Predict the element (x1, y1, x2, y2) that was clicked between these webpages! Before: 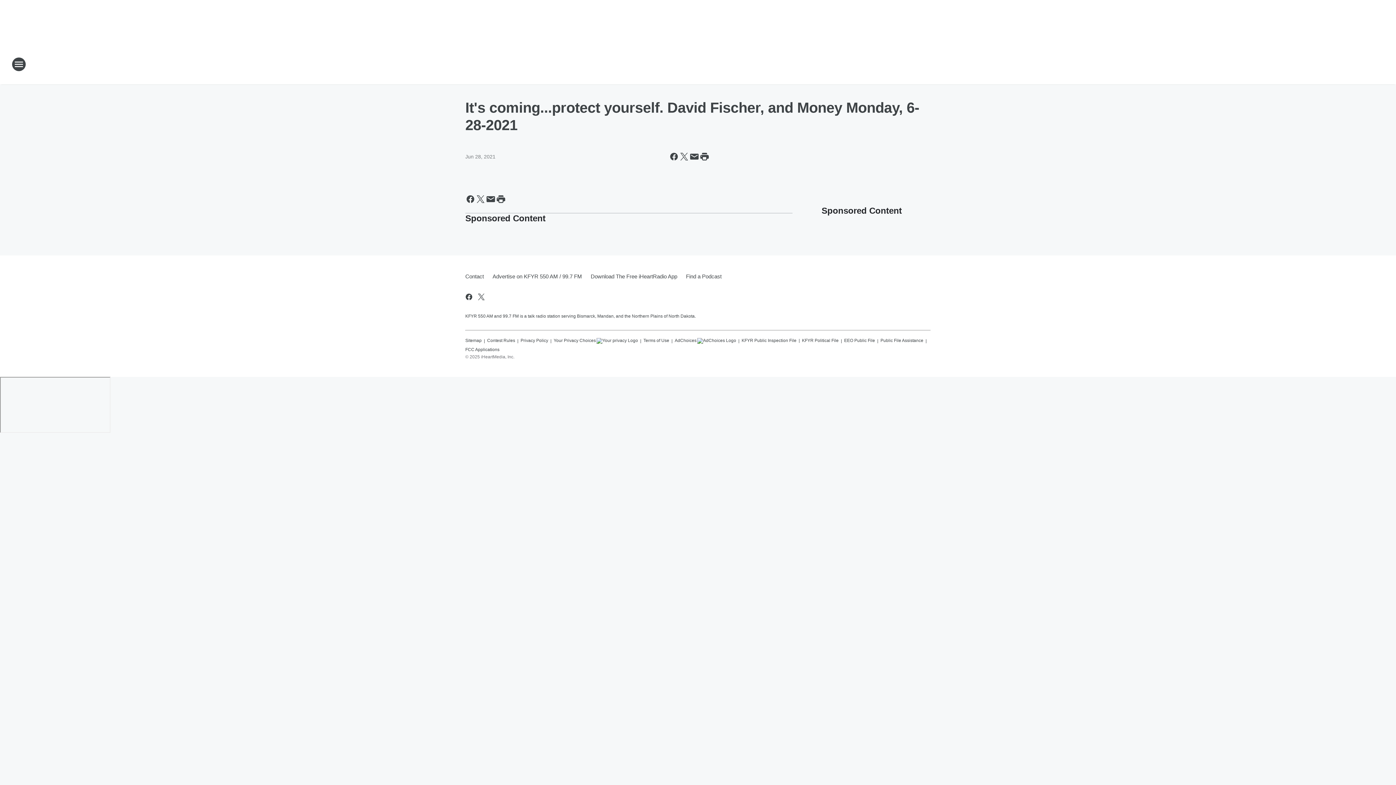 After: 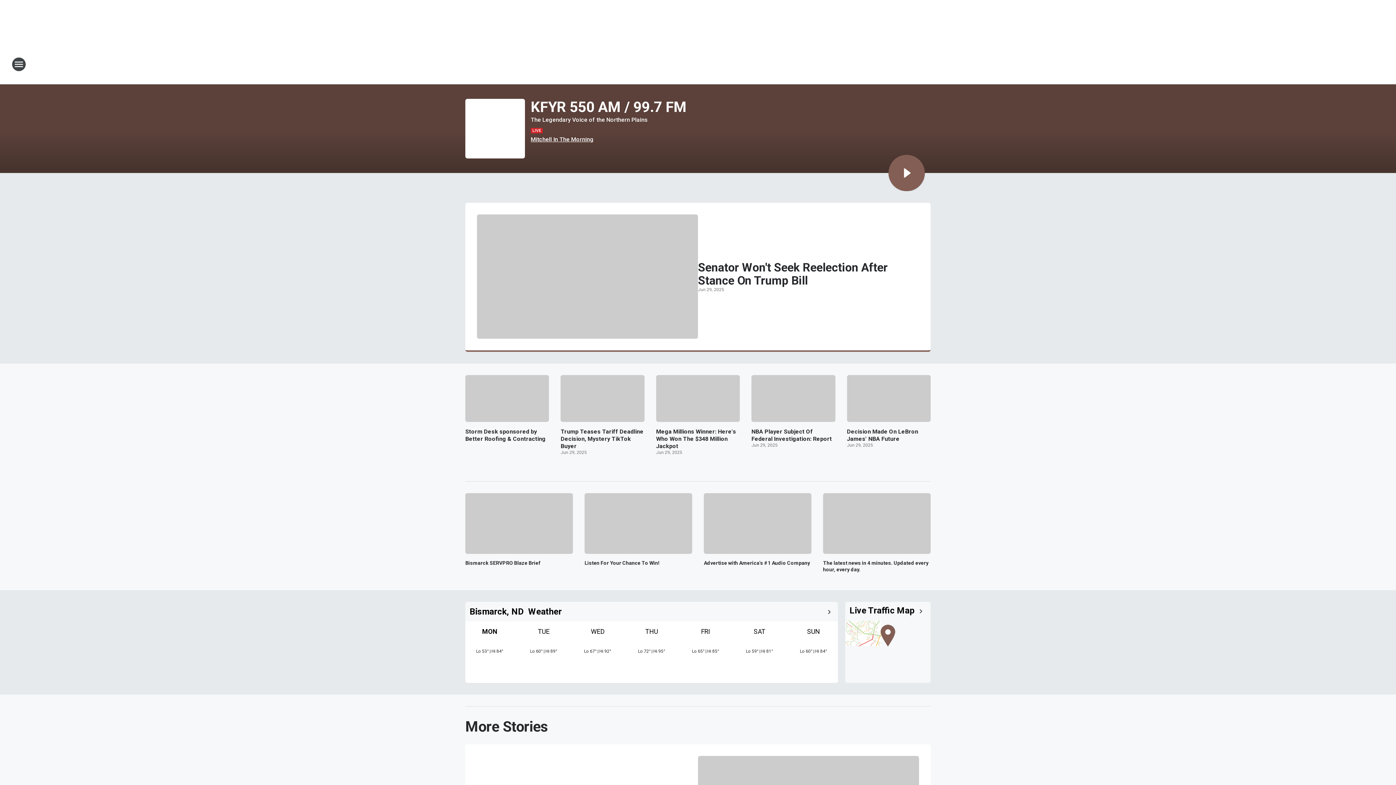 Action: label: Station Link bbox: (665, 52, 730, 76)